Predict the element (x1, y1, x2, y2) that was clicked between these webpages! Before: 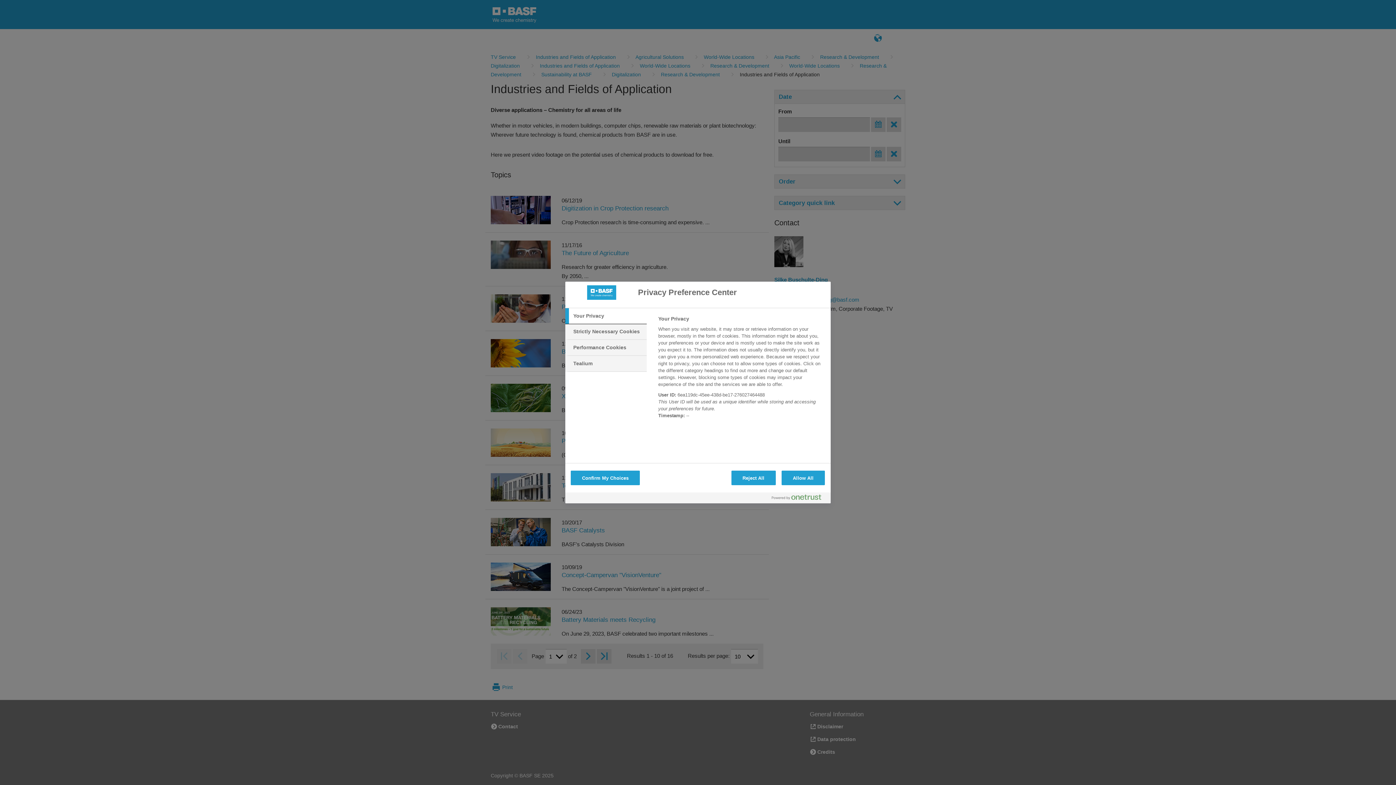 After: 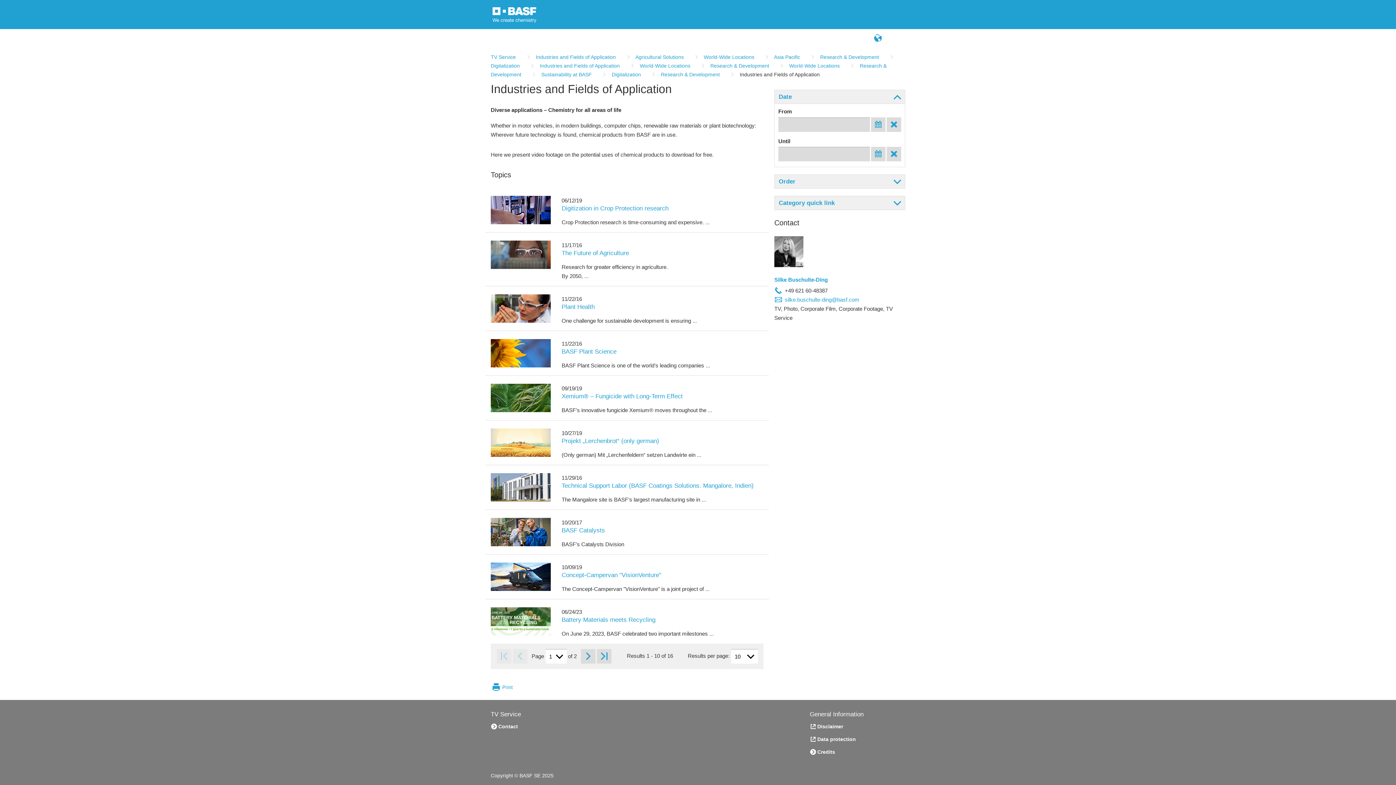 Action: bbox: (731, 470, 775, 485) label: Reject All